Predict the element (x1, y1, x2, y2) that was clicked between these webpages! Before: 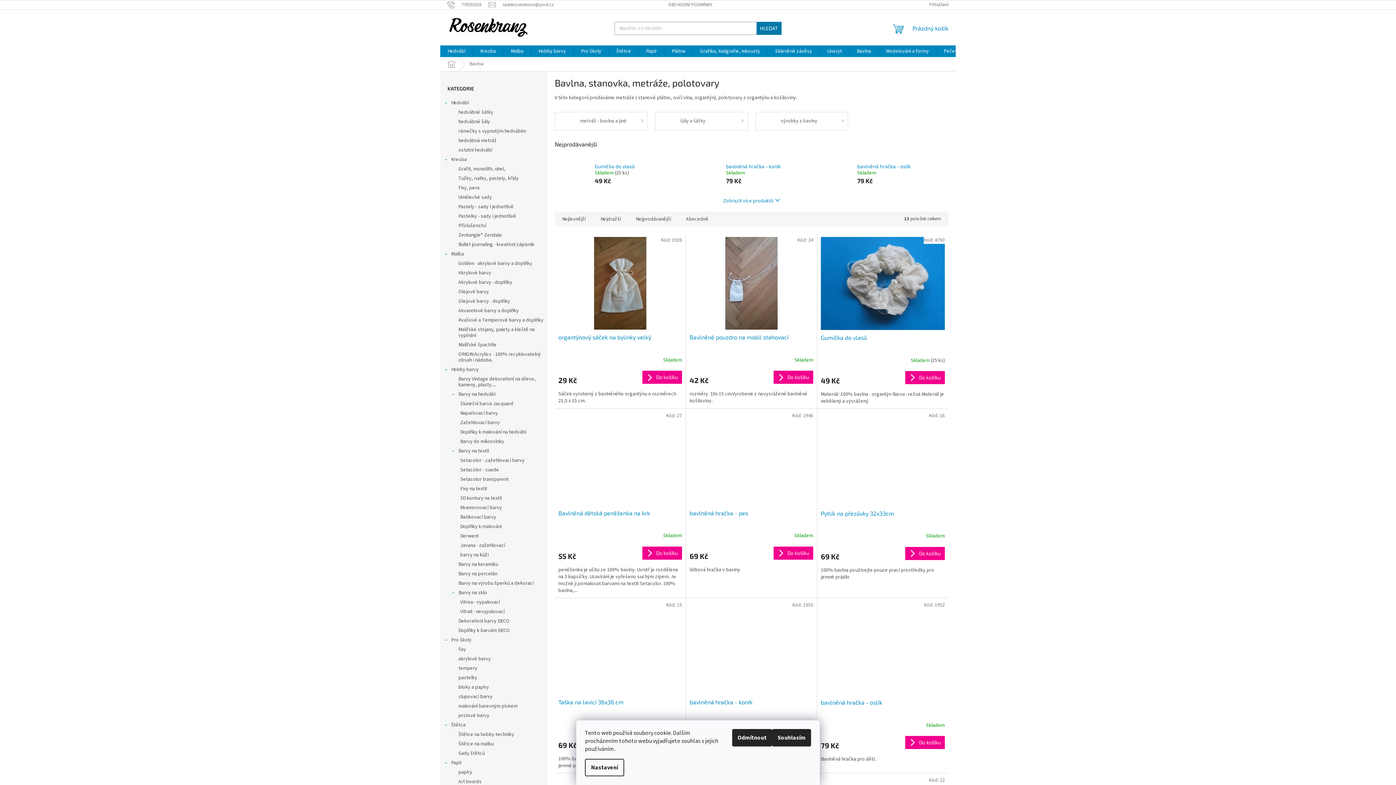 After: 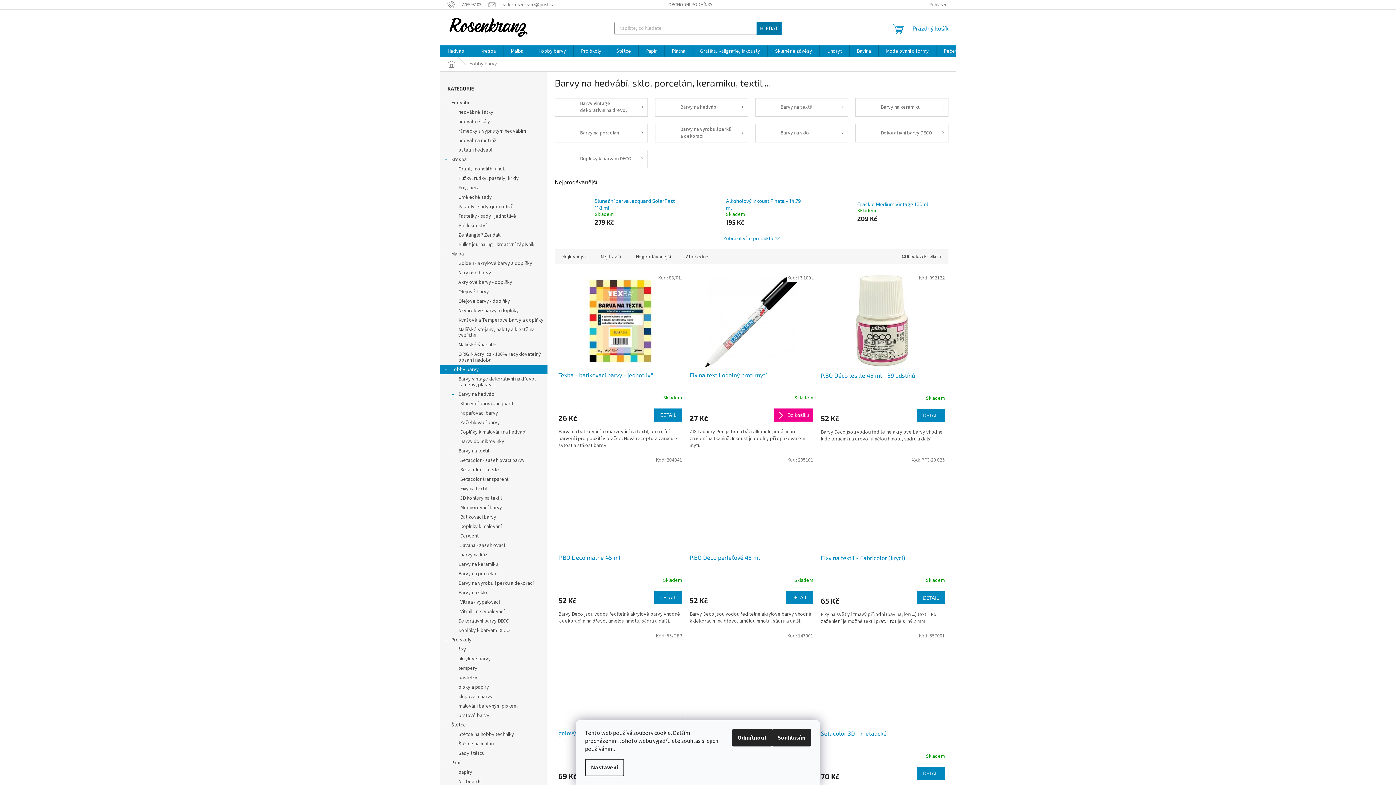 Action: bbox: (531, 45, 573, 57) label: Hobby barvy